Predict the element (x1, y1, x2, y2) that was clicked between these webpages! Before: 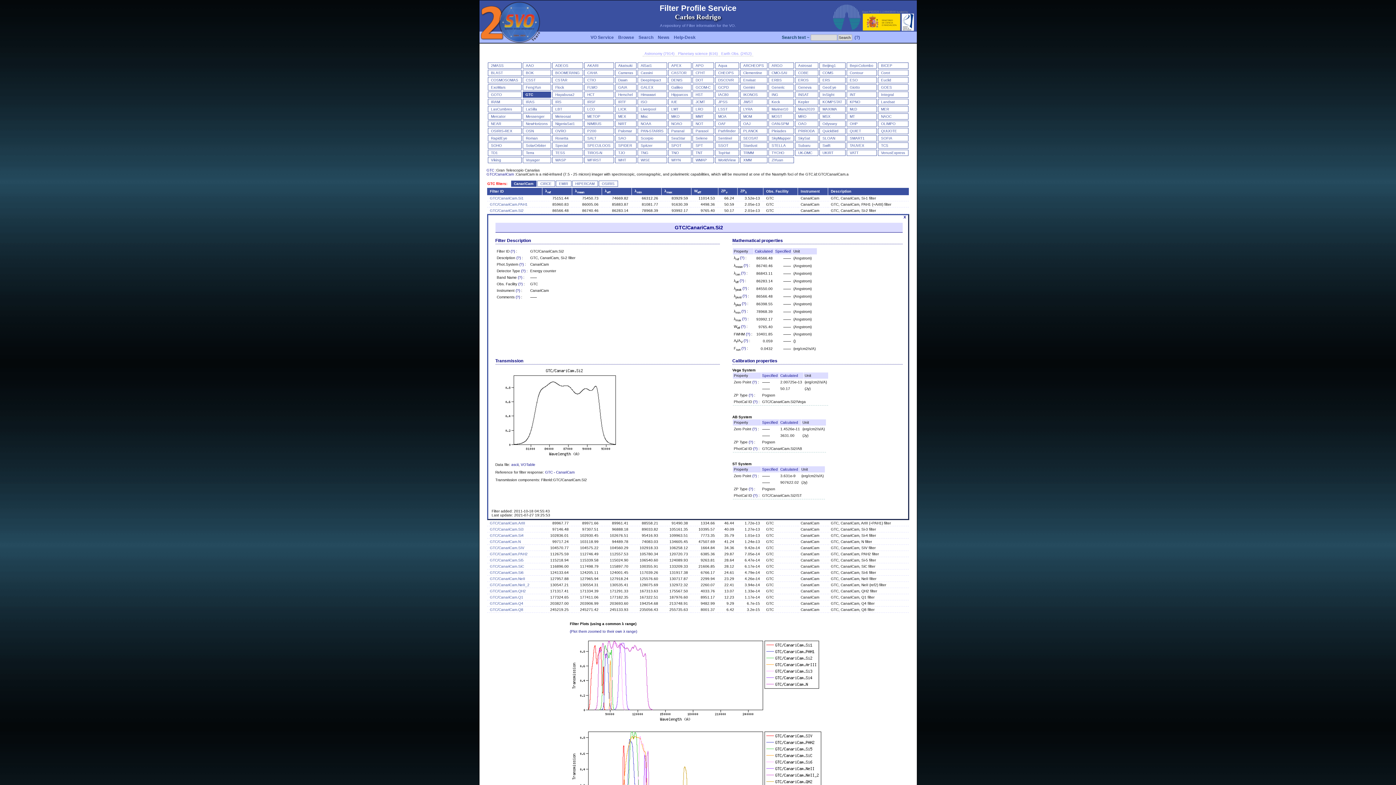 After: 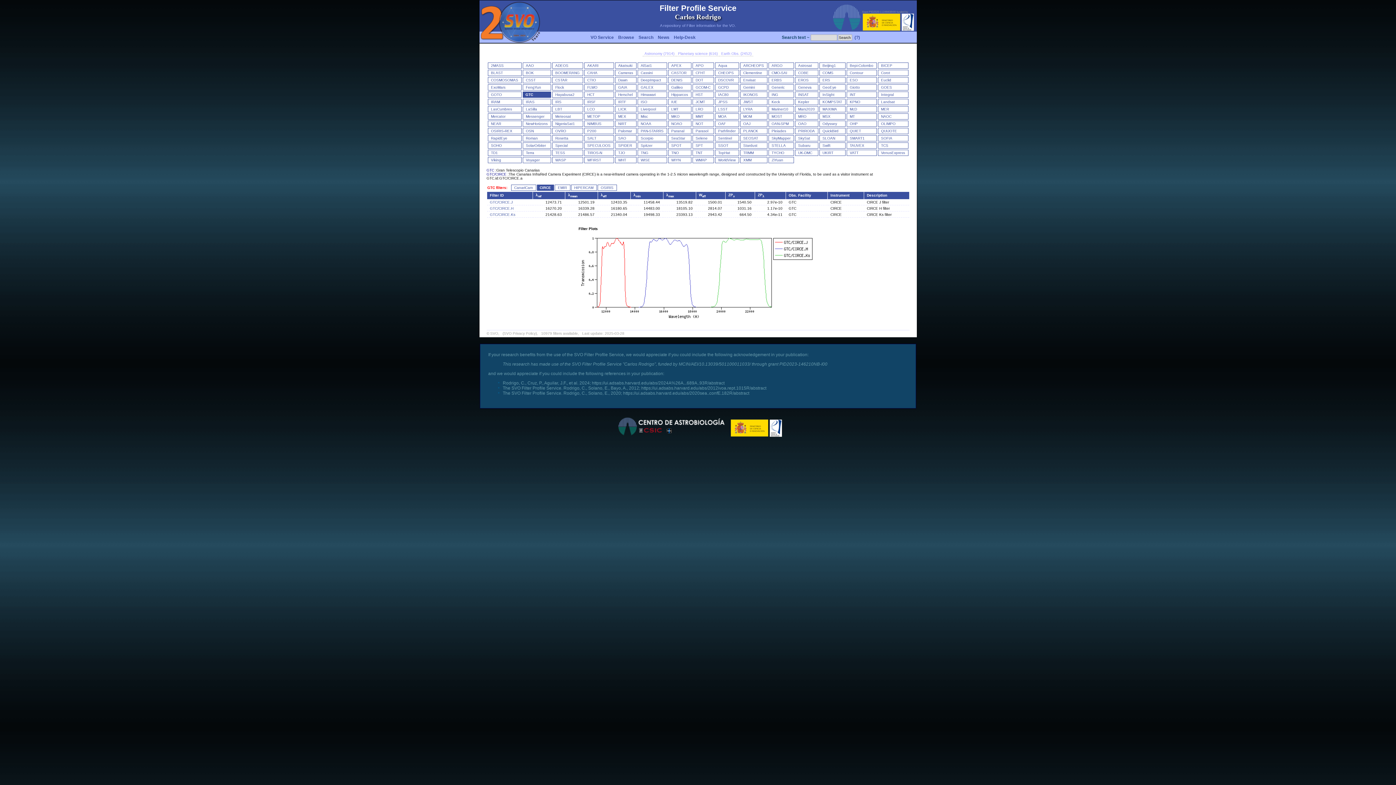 Action: bbox: (540, 181, 551, 185) label: CIRCE